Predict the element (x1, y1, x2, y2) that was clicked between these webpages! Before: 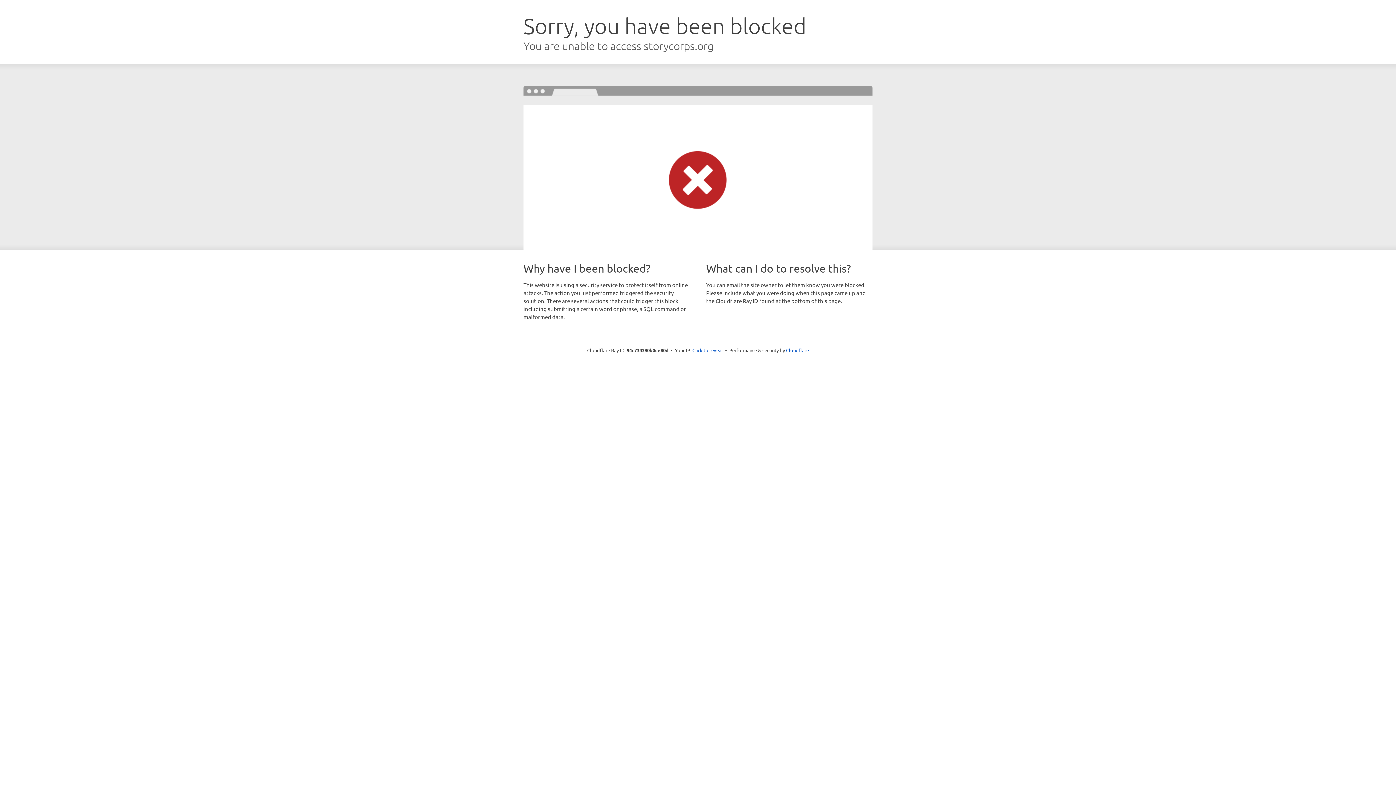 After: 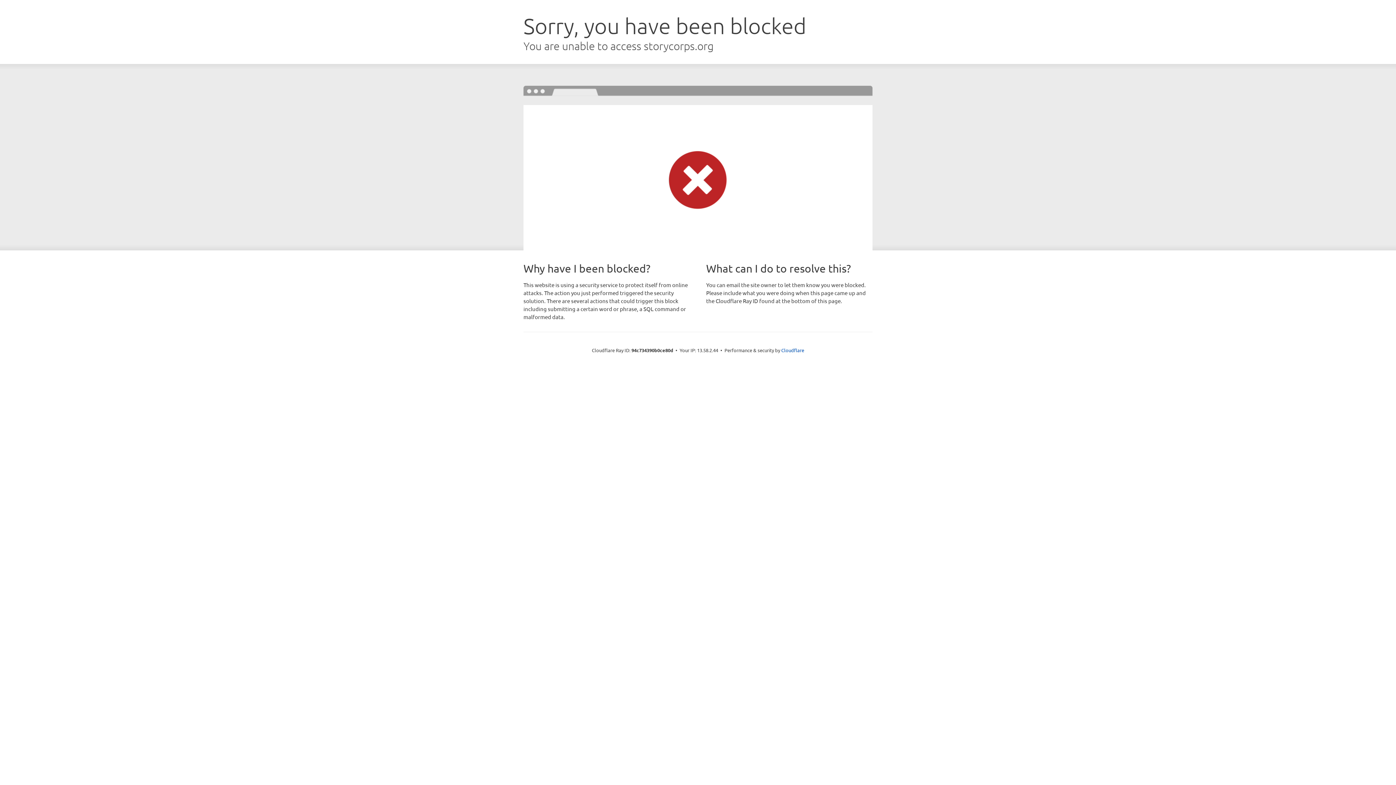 Action: label: Click to reveal bbox: (692, 346, 723, 353)